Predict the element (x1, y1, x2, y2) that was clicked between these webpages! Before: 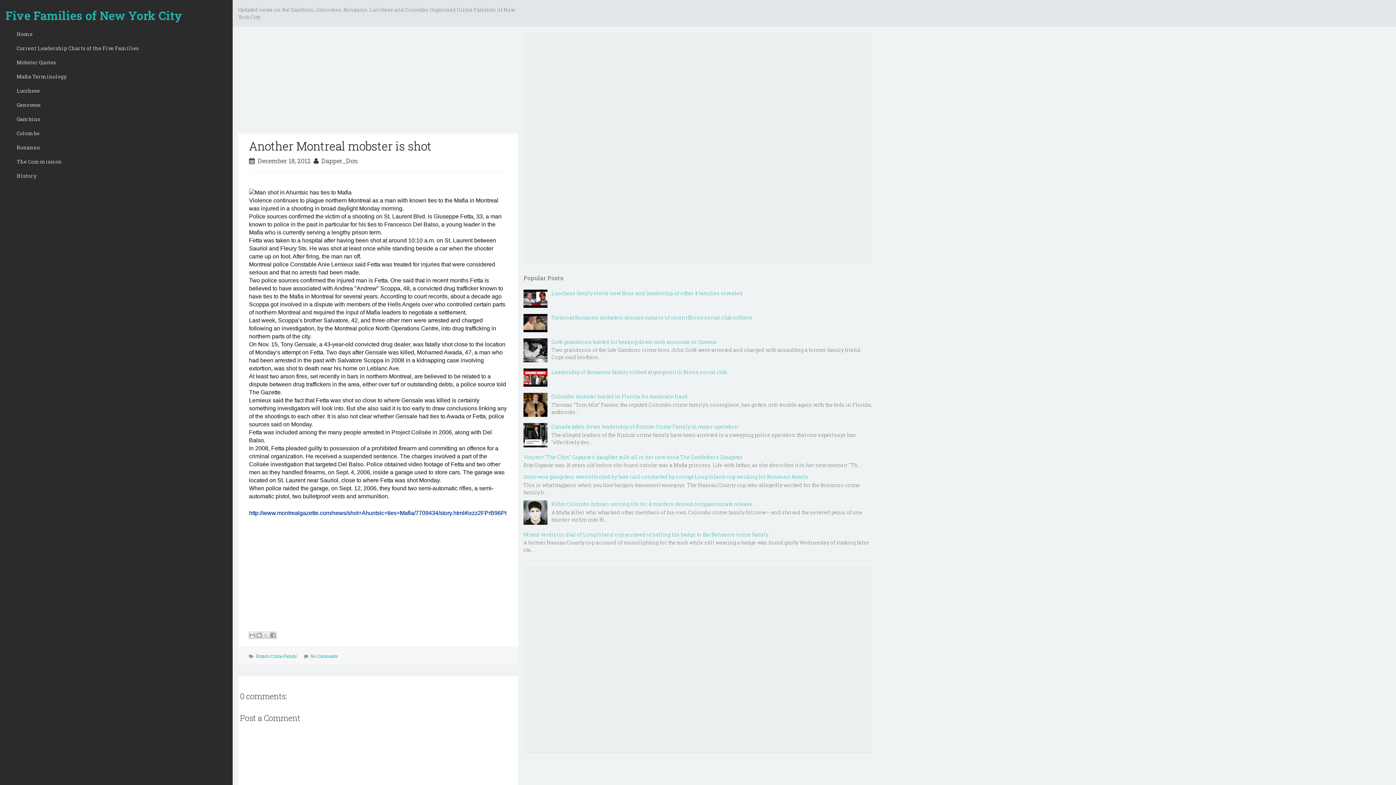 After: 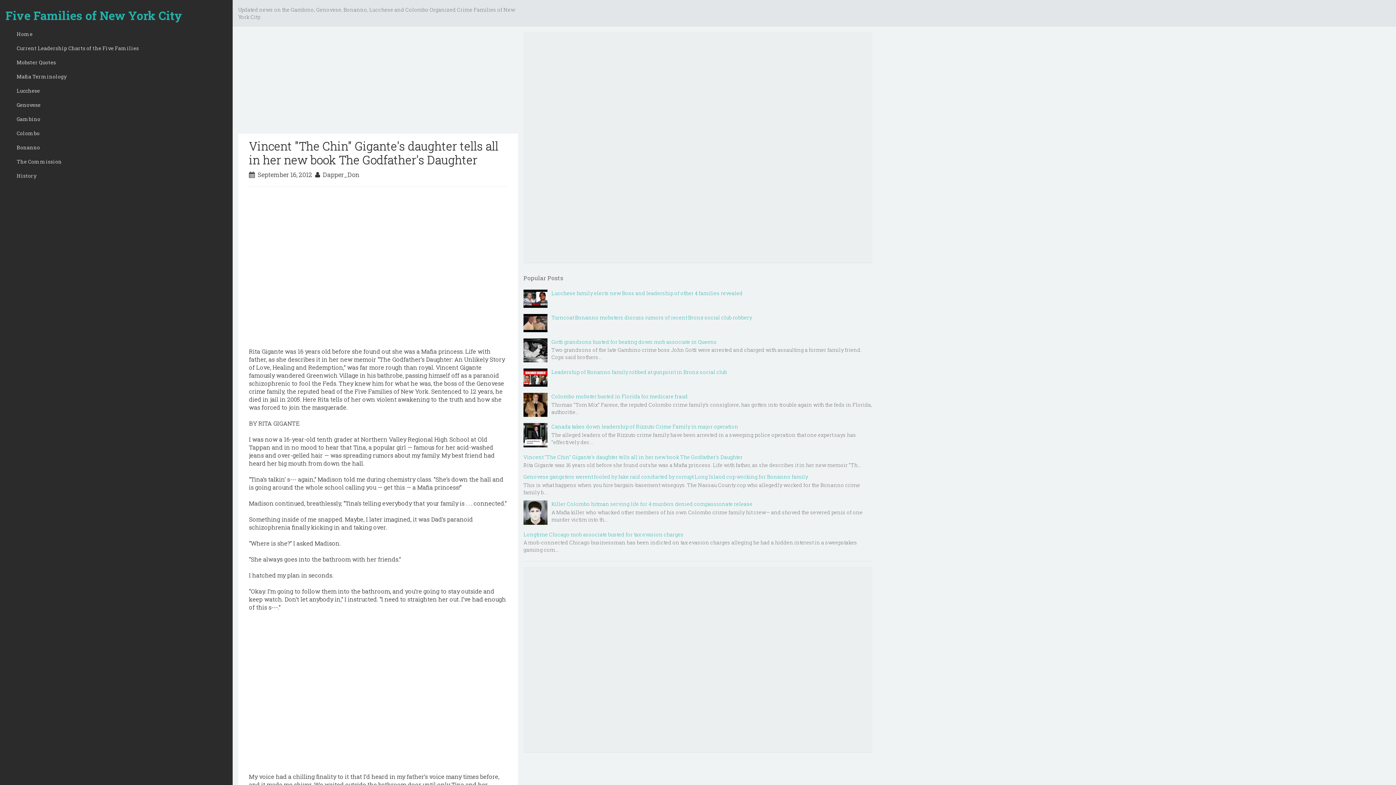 Action: bbox: (523, 453, 742, 460) label: Vincent "The Chin" Gigante's daughter tells all in her new book The Godfather's Daughter